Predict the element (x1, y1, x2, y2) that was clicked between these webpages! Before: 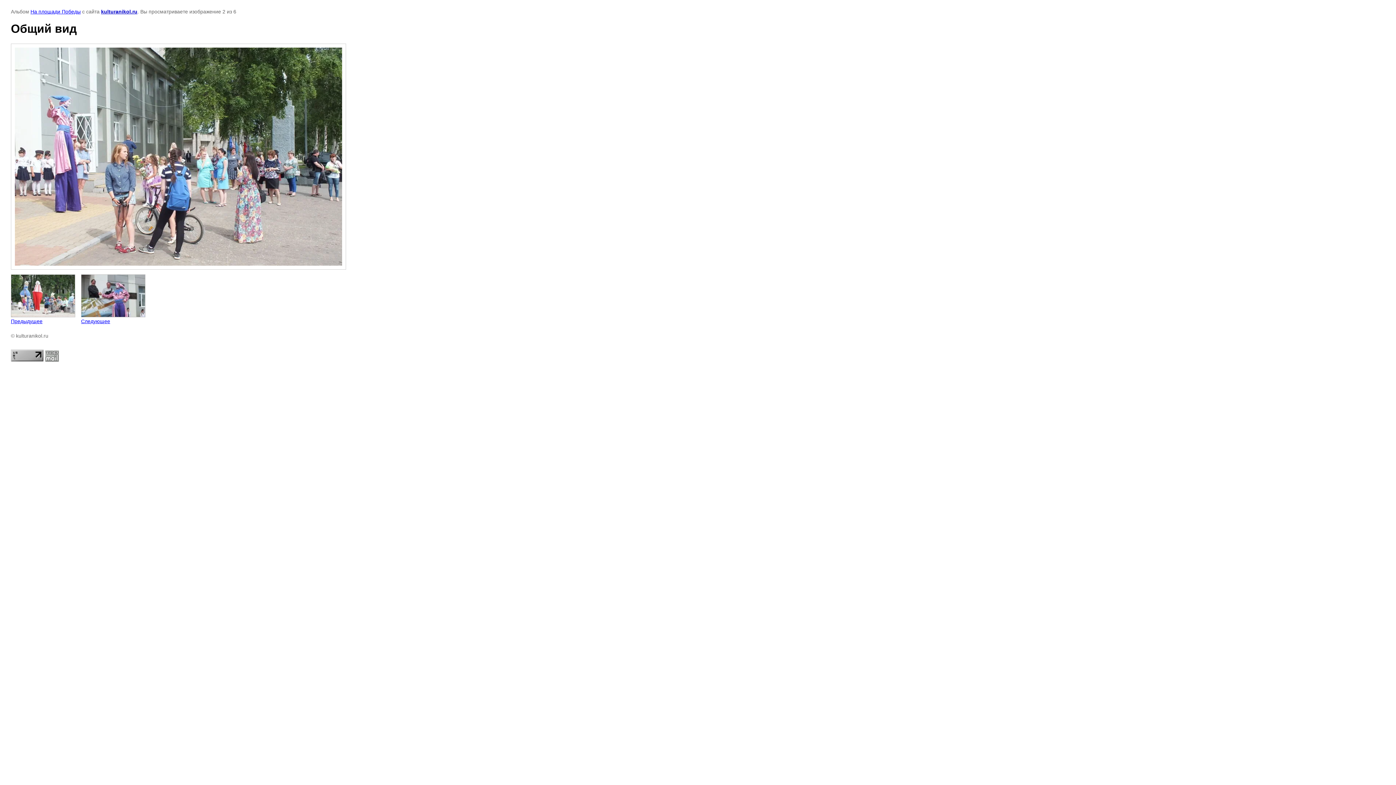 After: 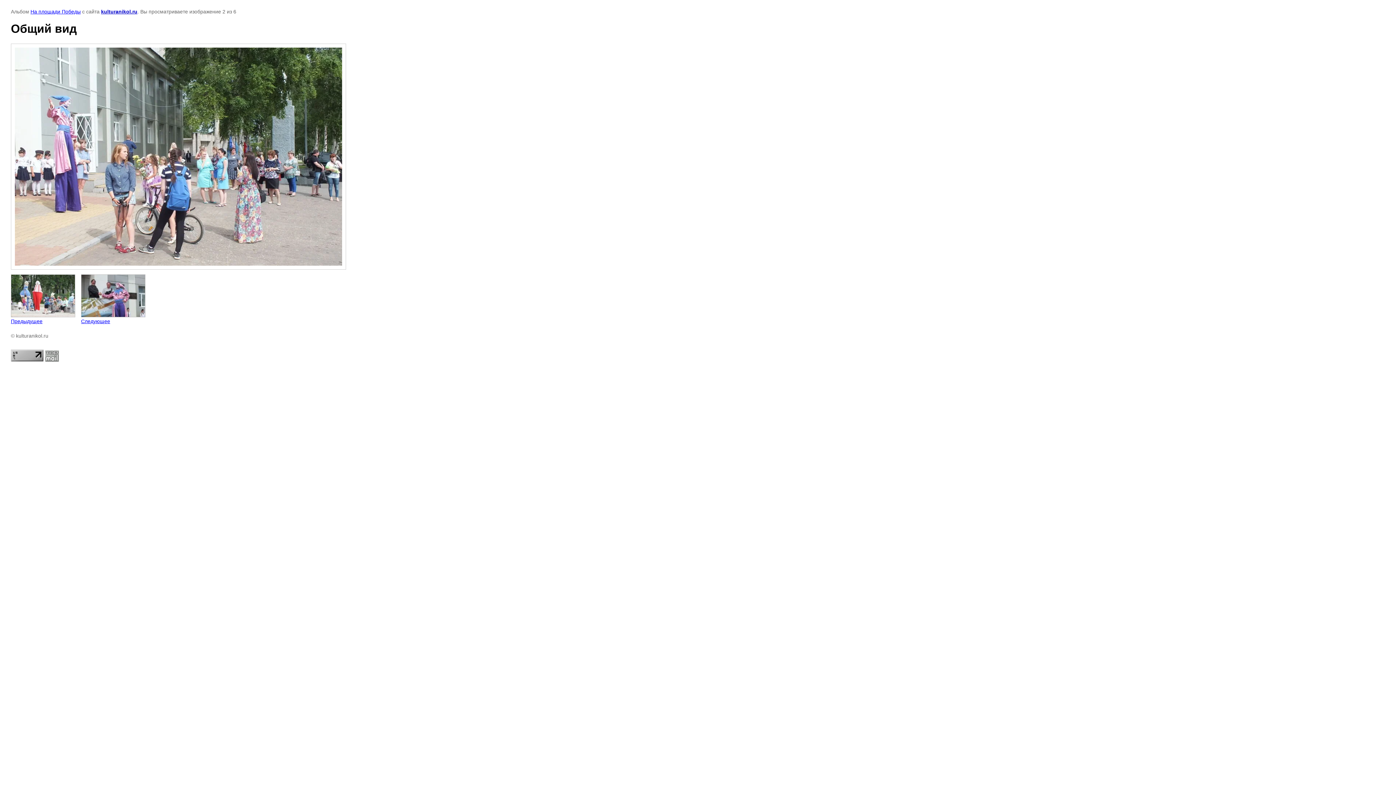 Action: bbox: (10, 357, 43, 362)